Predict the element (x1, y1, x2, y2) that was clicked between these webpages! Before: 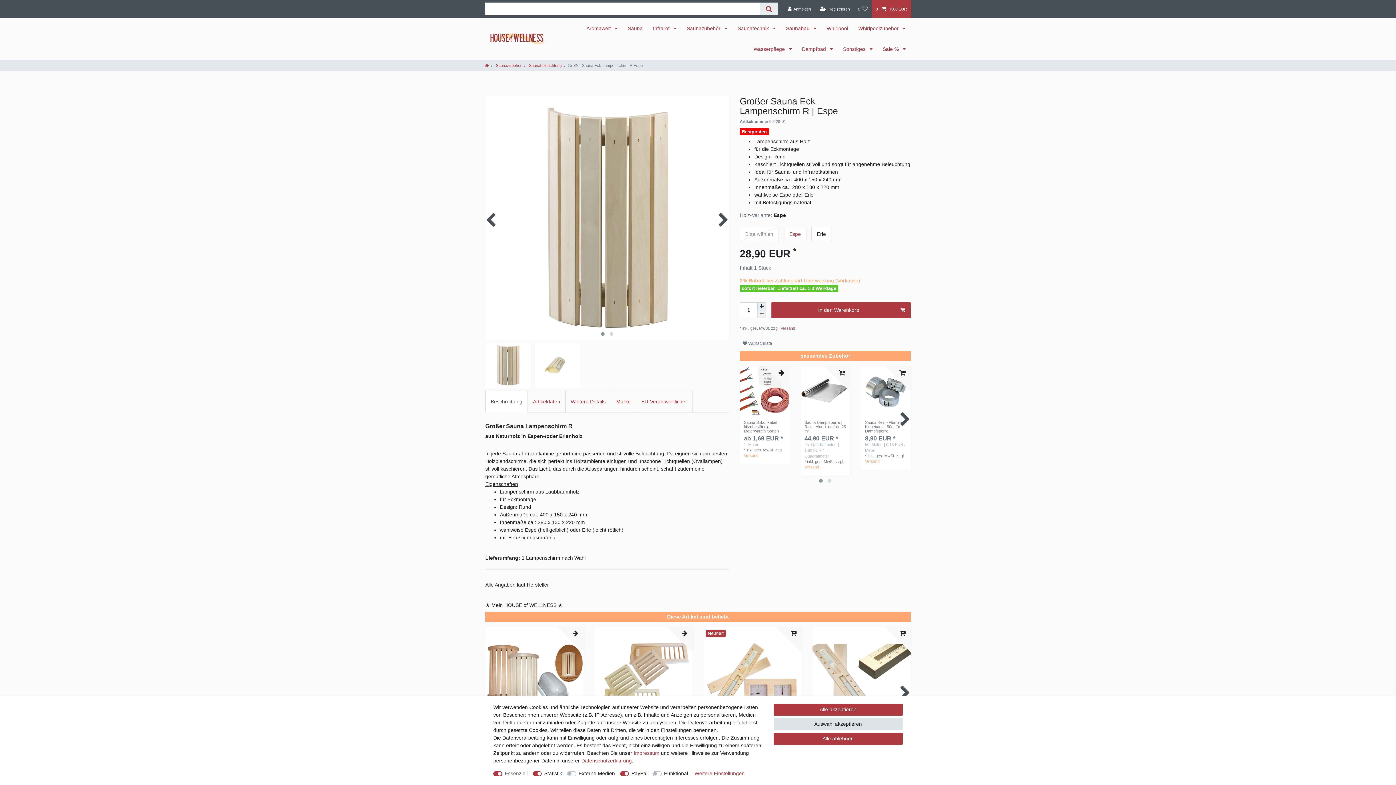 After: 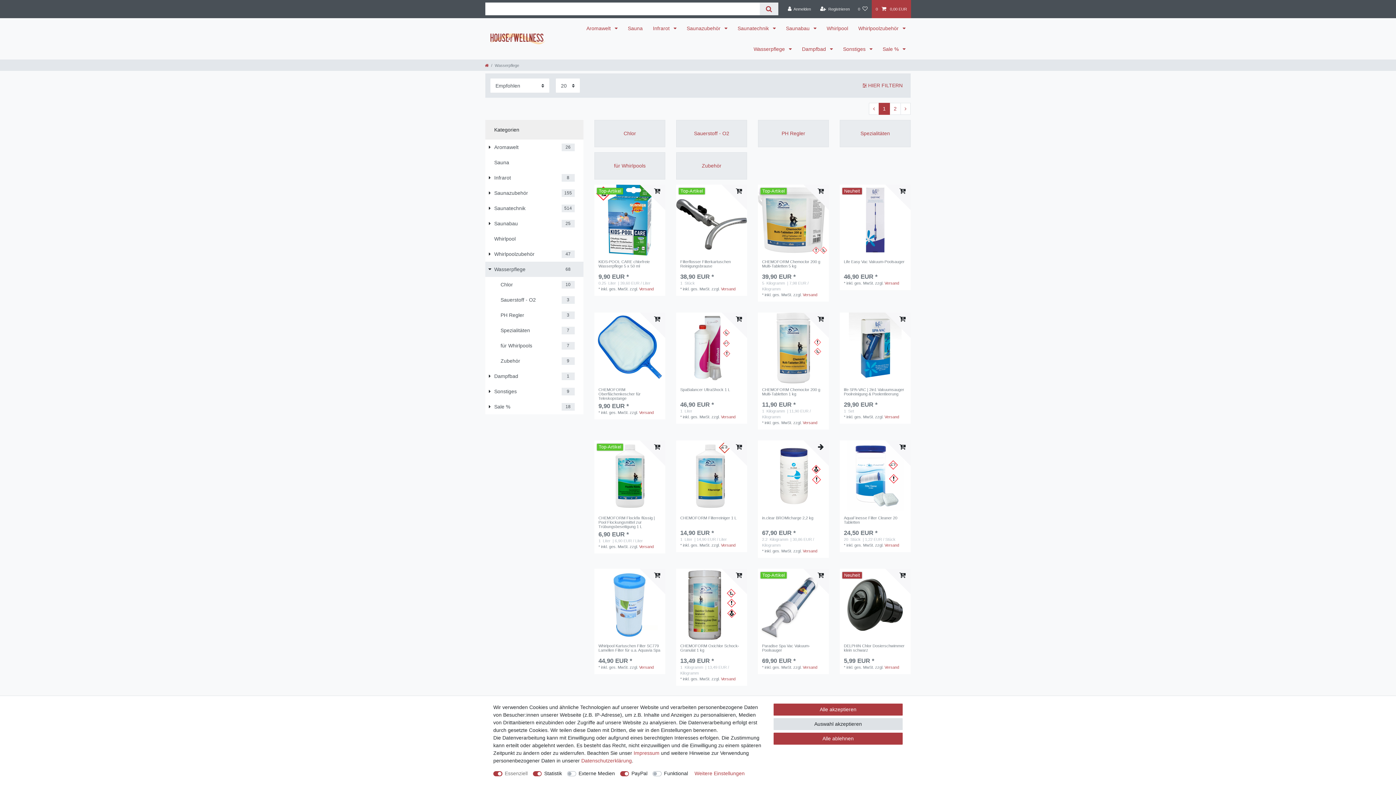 Action: bbox: (748, 38, 797, 59) label: Wasserpflege 